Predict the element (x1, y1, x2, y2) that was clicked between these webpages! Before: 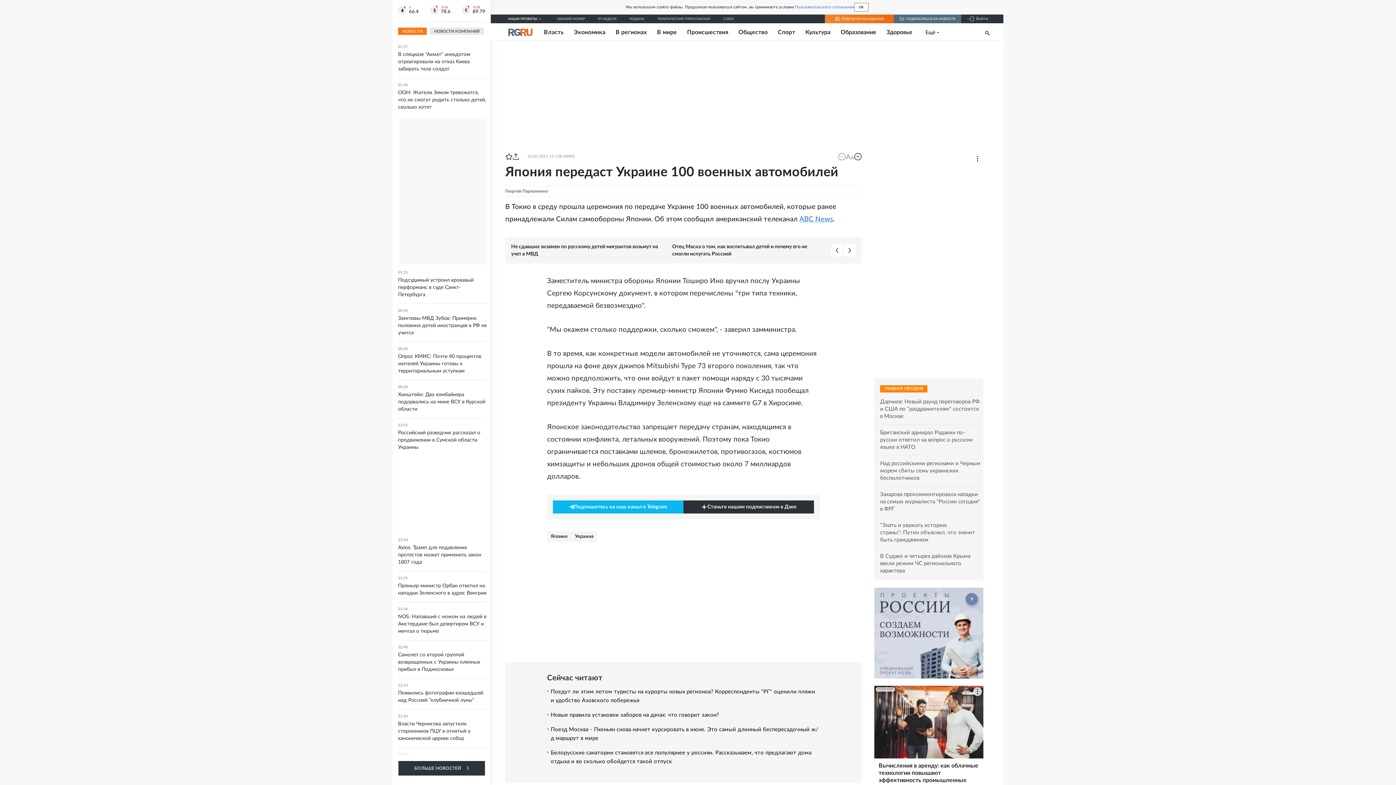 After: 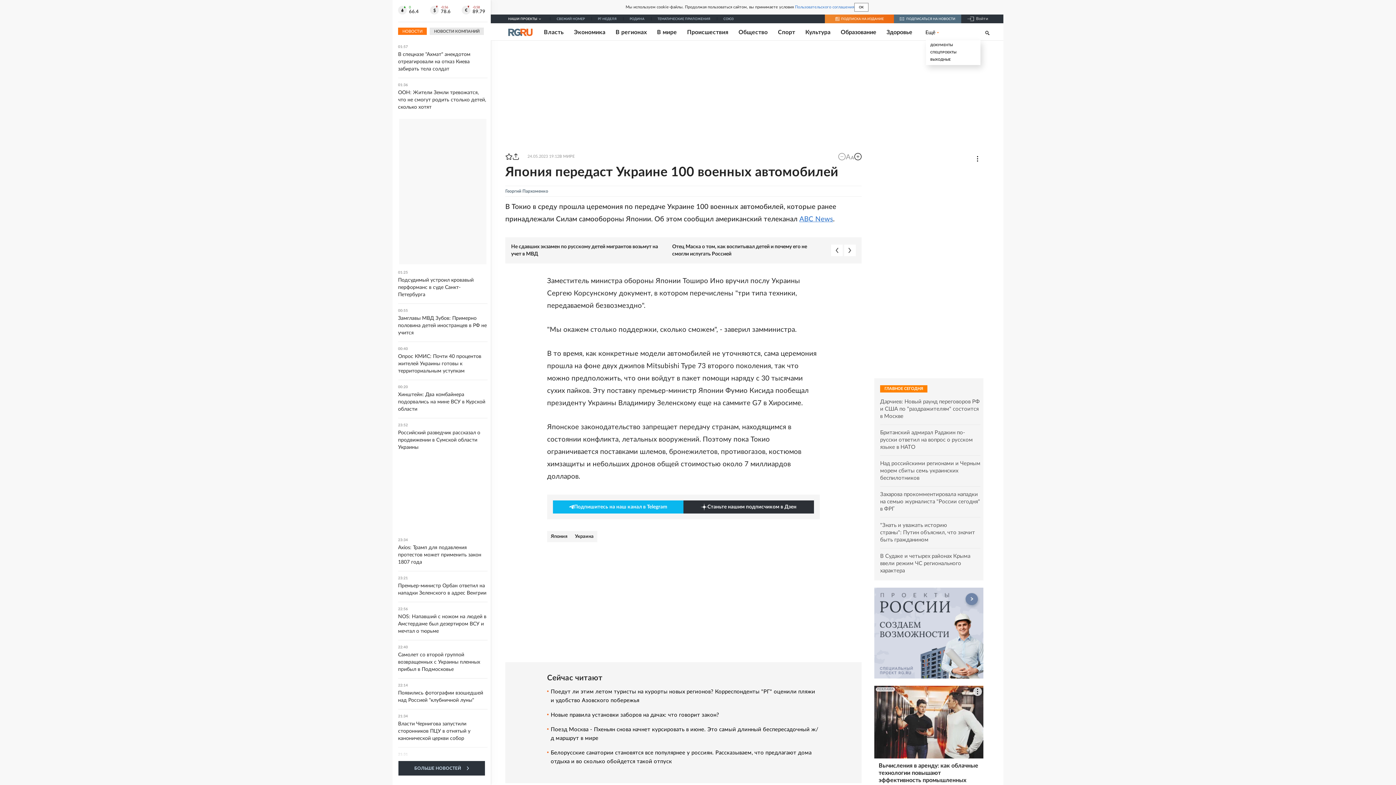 Action: label: Ещё bbox: (912, 28, 939, 35)